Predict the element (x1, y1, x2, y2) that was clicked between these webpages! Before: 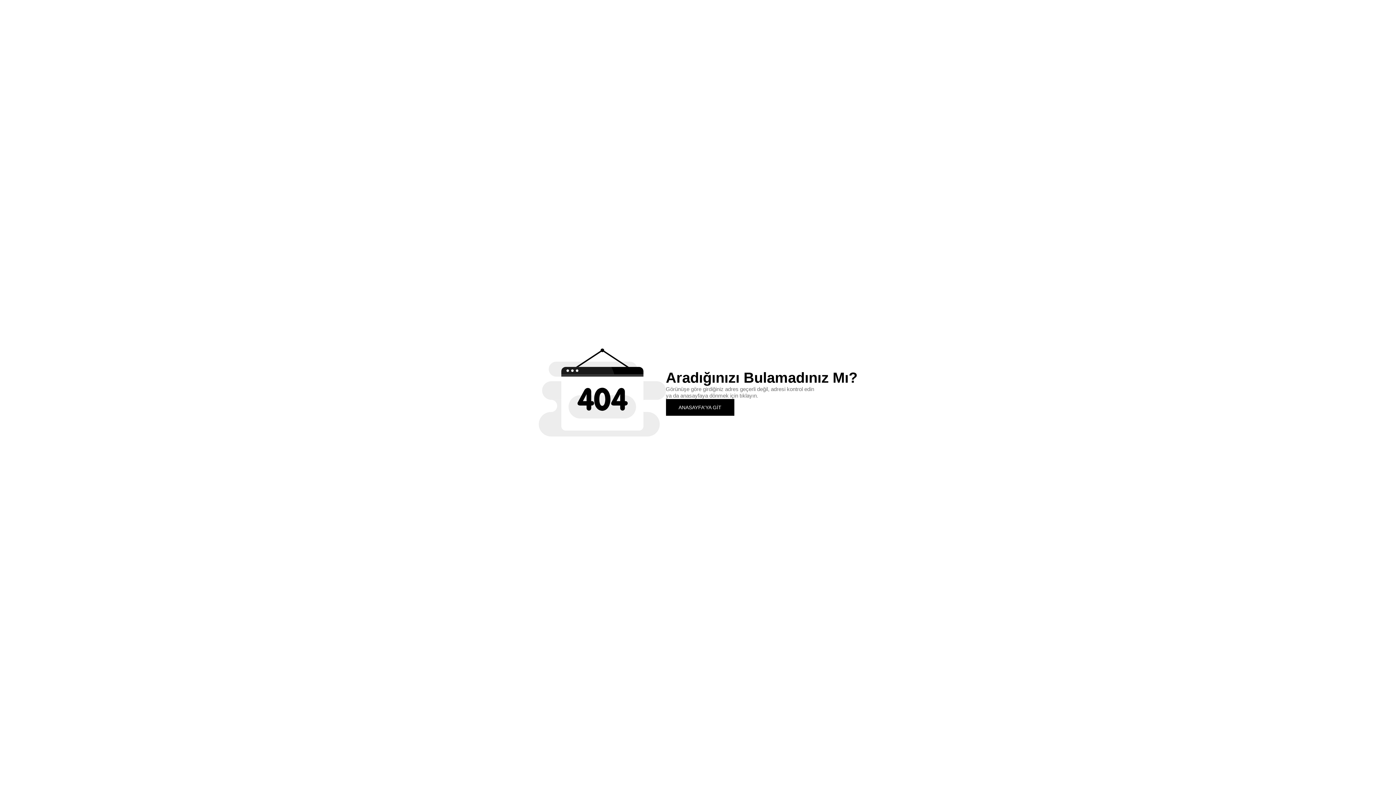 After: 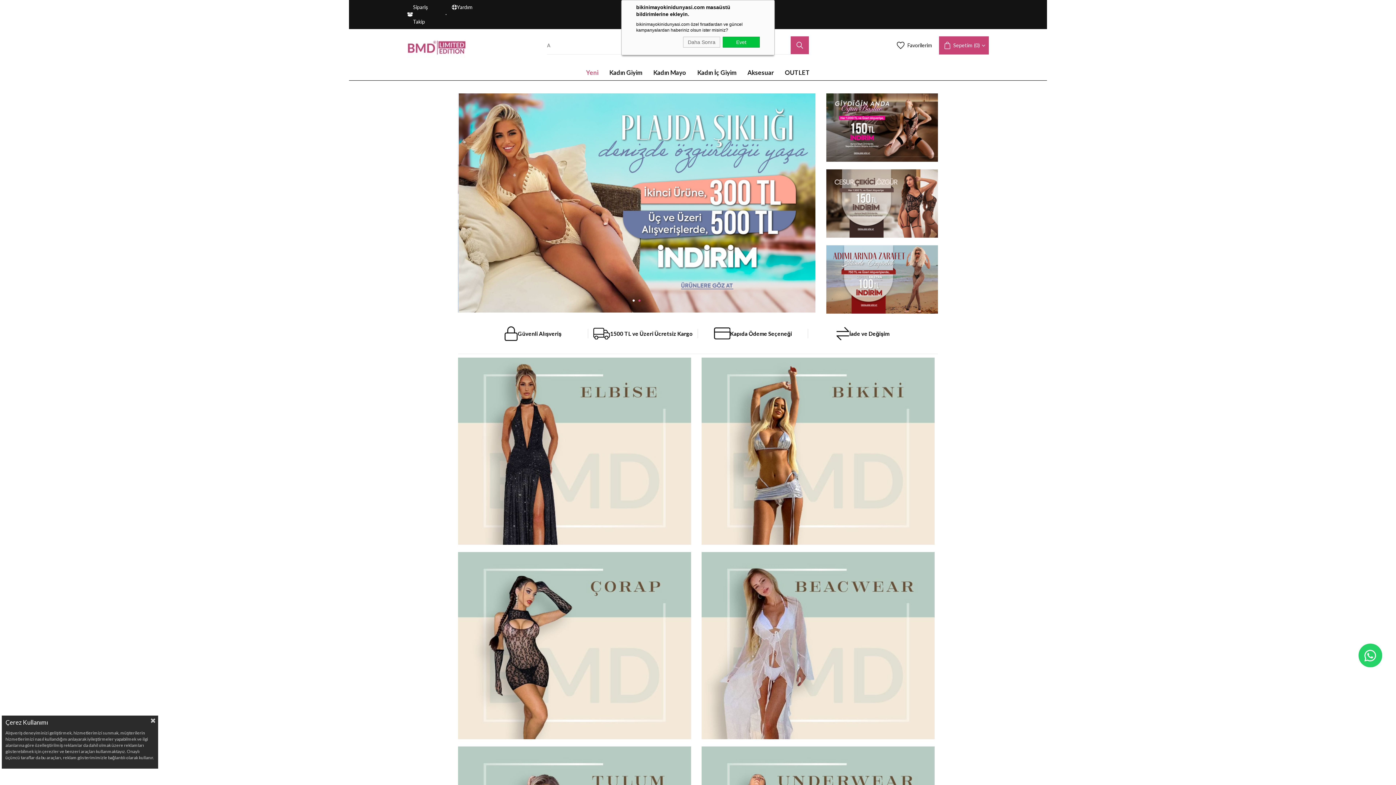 Action: label: ANASAYFA'YA GİT bbox: (666, 399, 734, 415)